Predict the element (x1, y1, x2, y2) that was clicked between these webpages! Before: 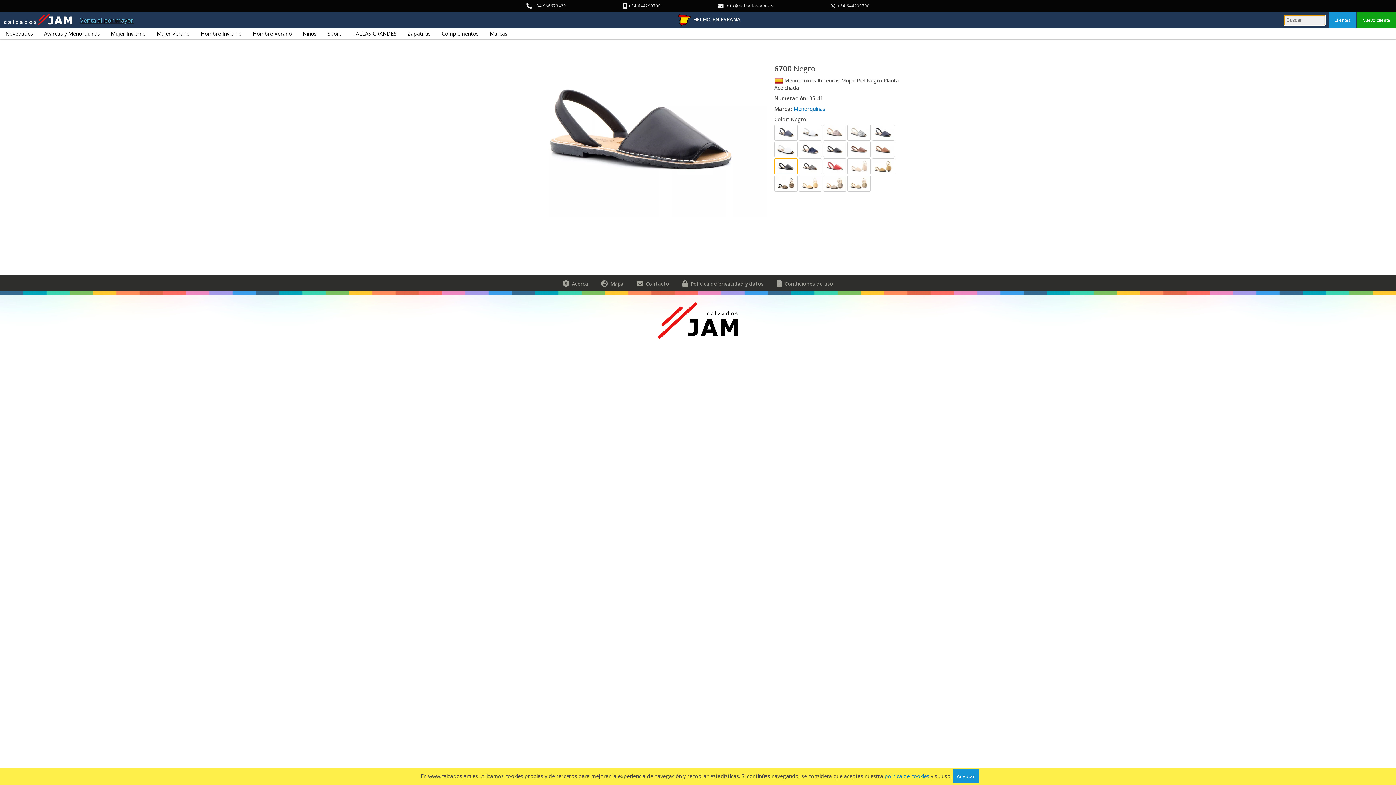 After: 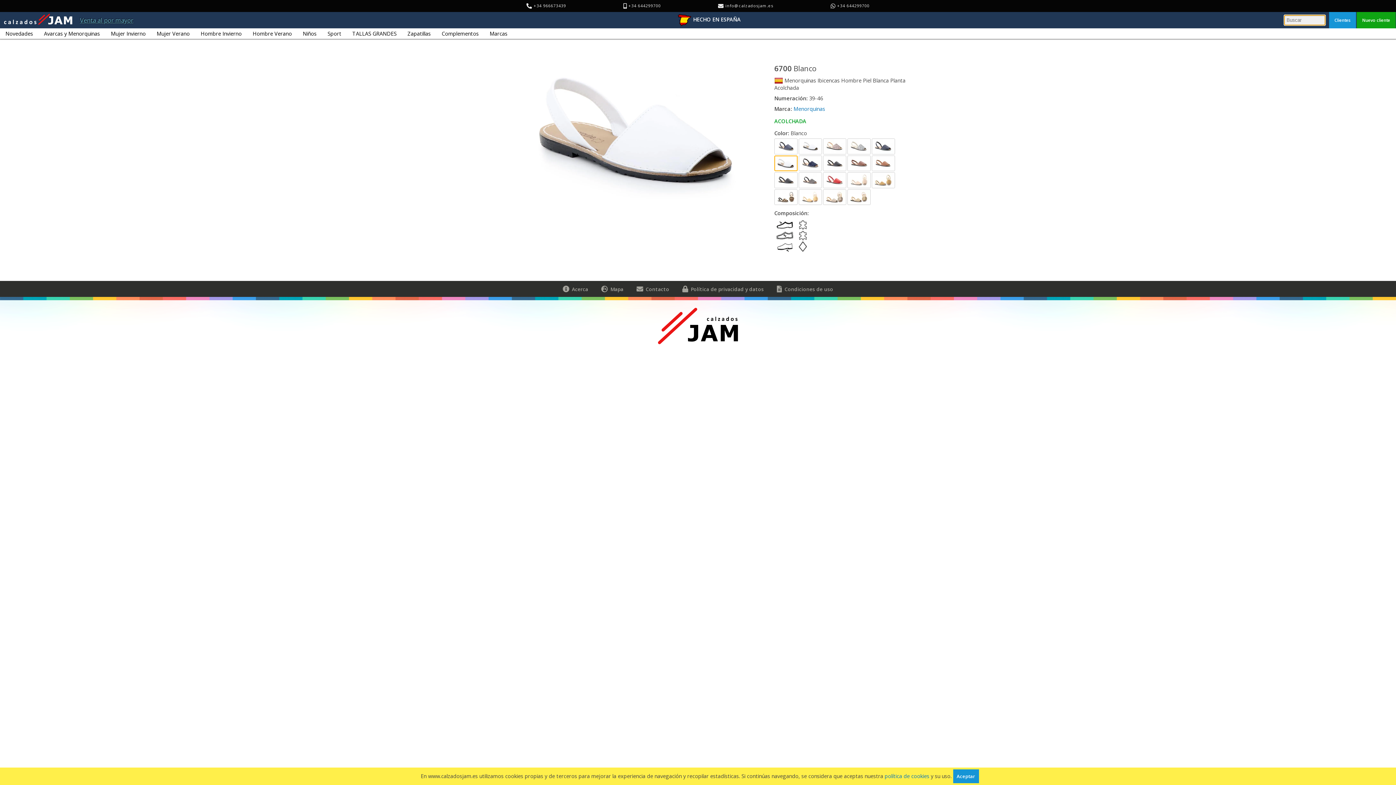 Action: bbox: (774, 146, 798, 153)